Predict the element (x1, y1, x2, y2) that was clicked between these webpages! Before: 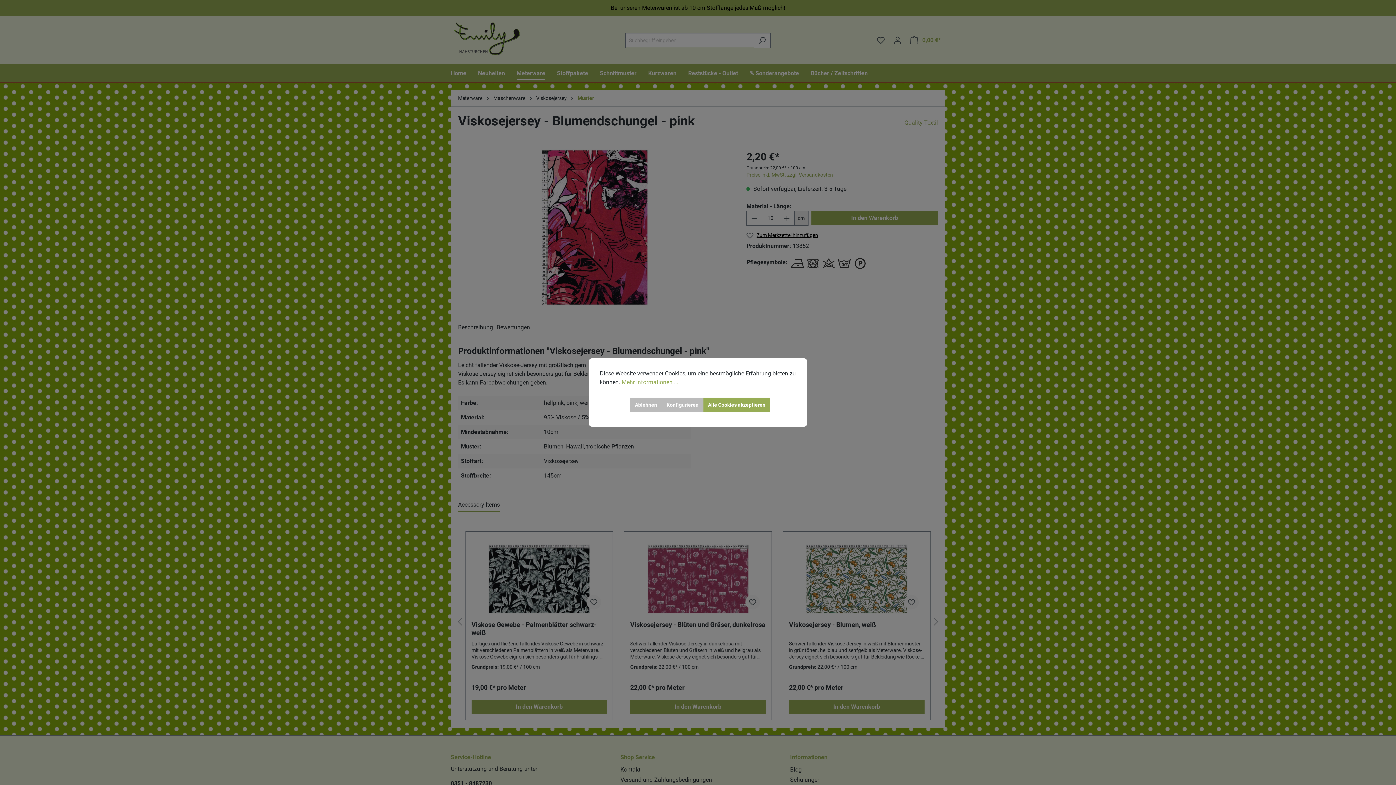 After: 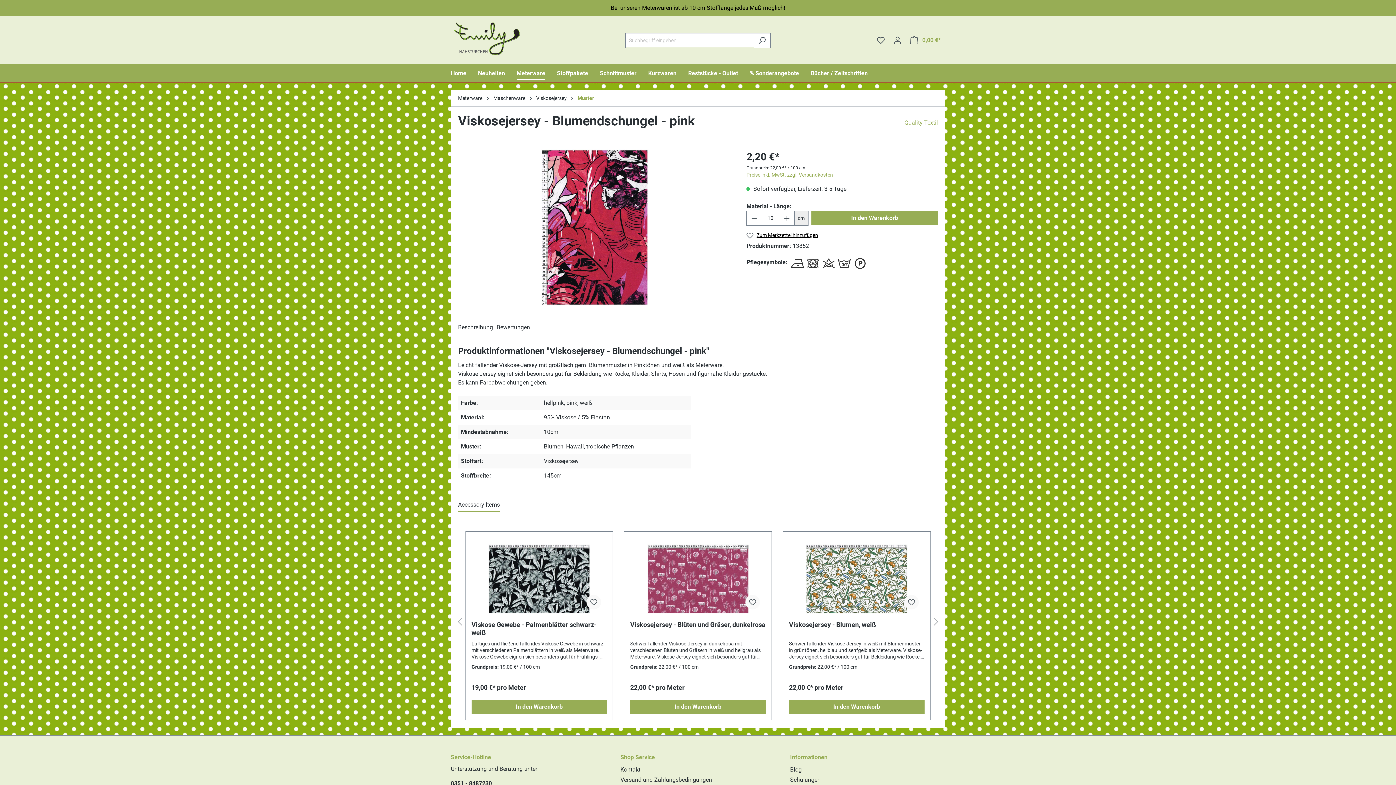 Action: bbox: (630, 397, 662, 412) label: Ablehnen